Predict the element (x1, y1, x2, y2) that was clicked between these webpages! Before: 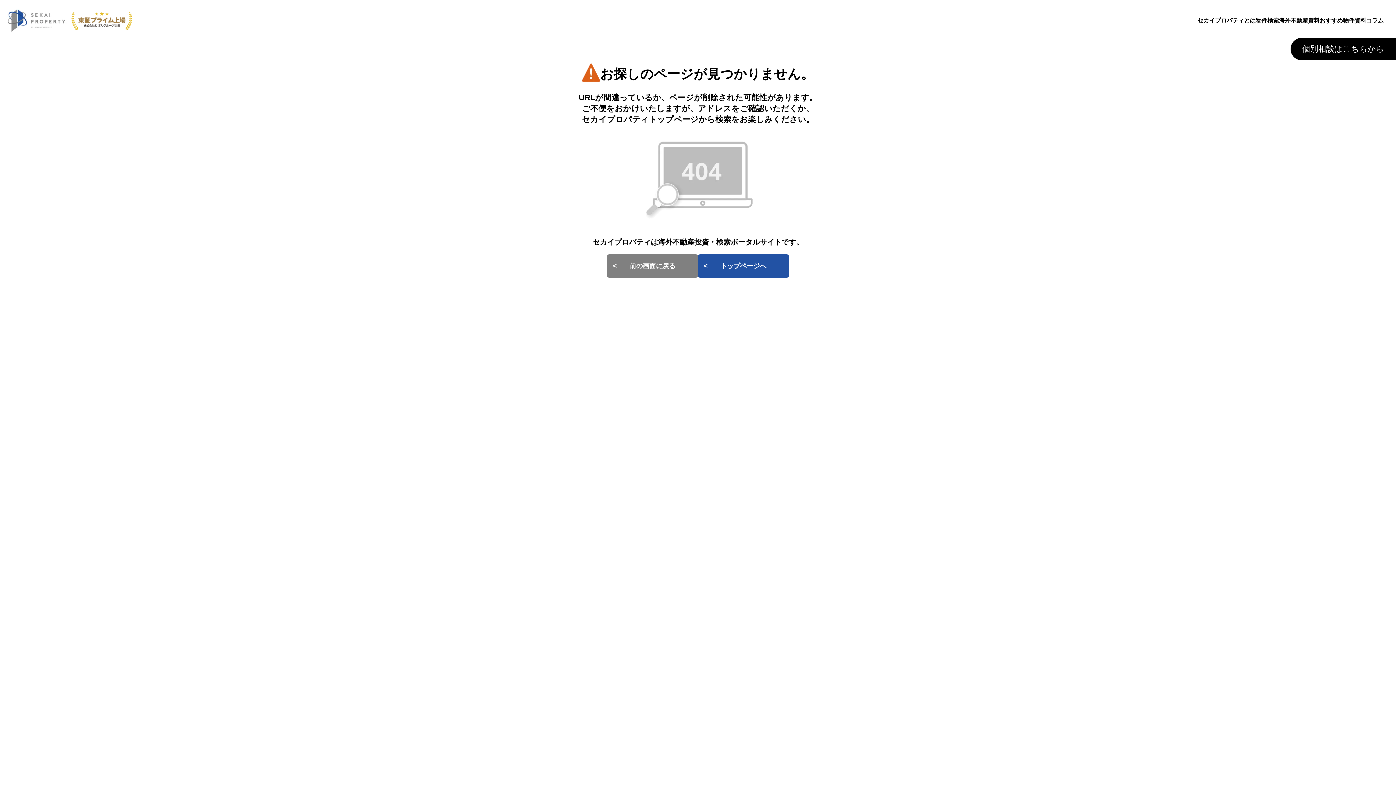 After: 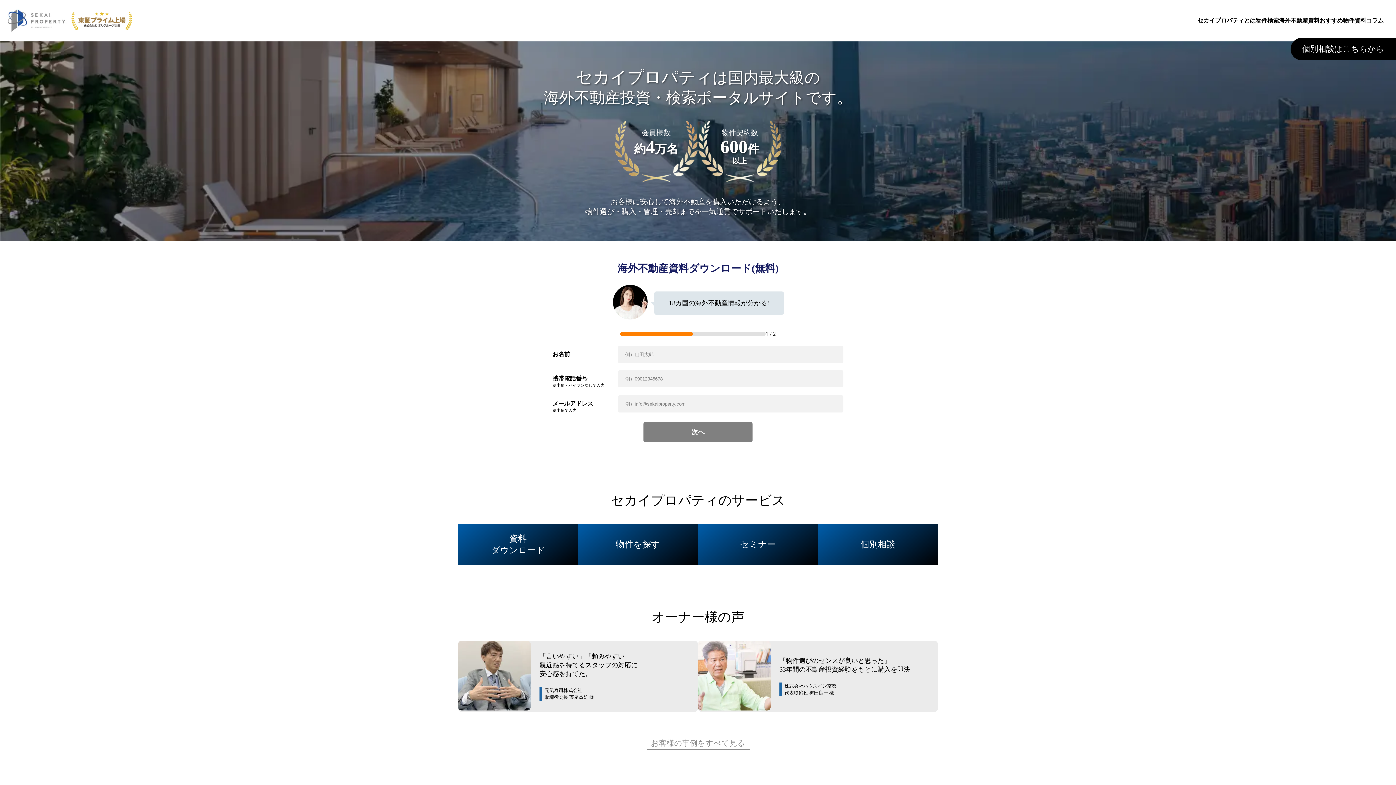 Action: label: トップページへ bbox: (698, 254, 789, 277)